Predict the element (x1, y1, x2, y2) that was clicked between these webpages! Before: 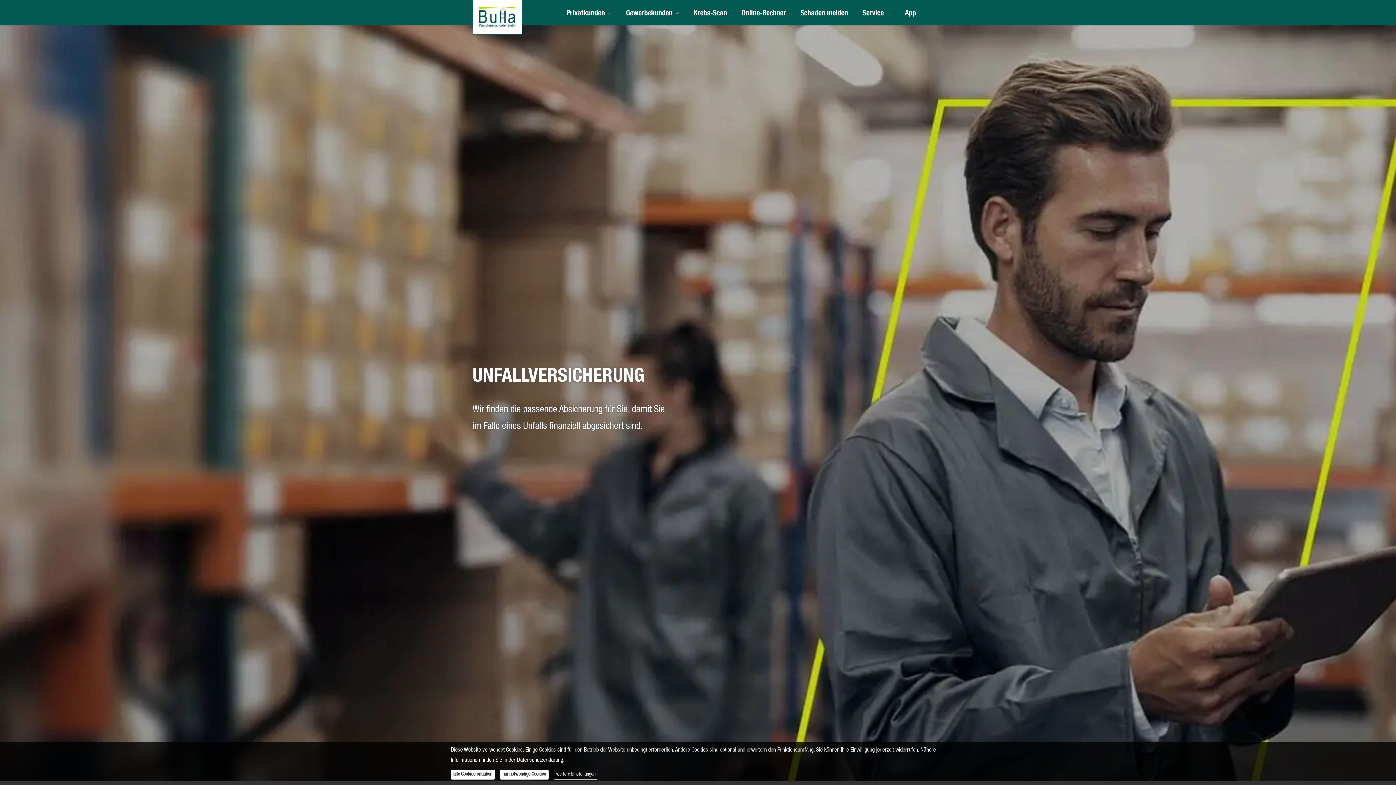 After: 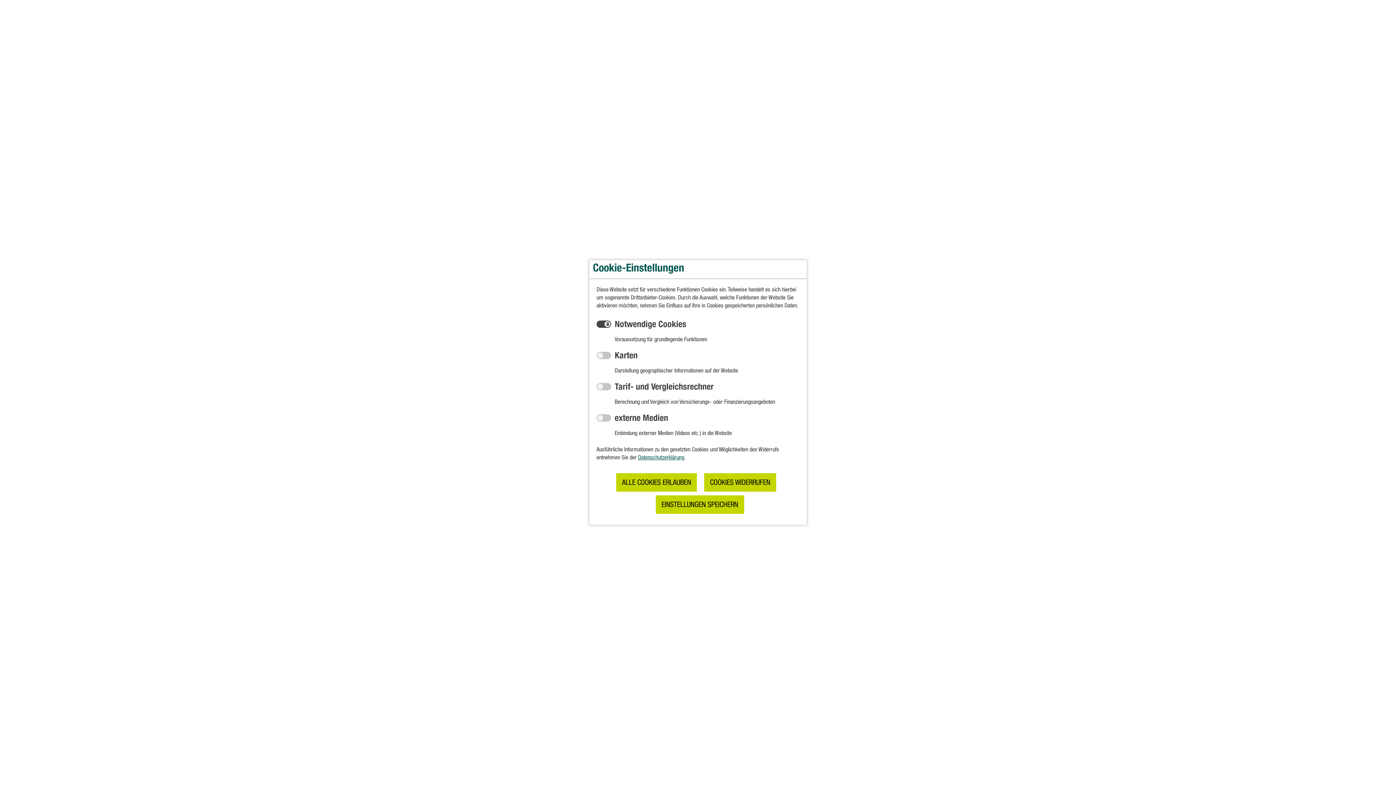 Action: label: weitere Einstellungen bbox: (553, 770, 598, 780)